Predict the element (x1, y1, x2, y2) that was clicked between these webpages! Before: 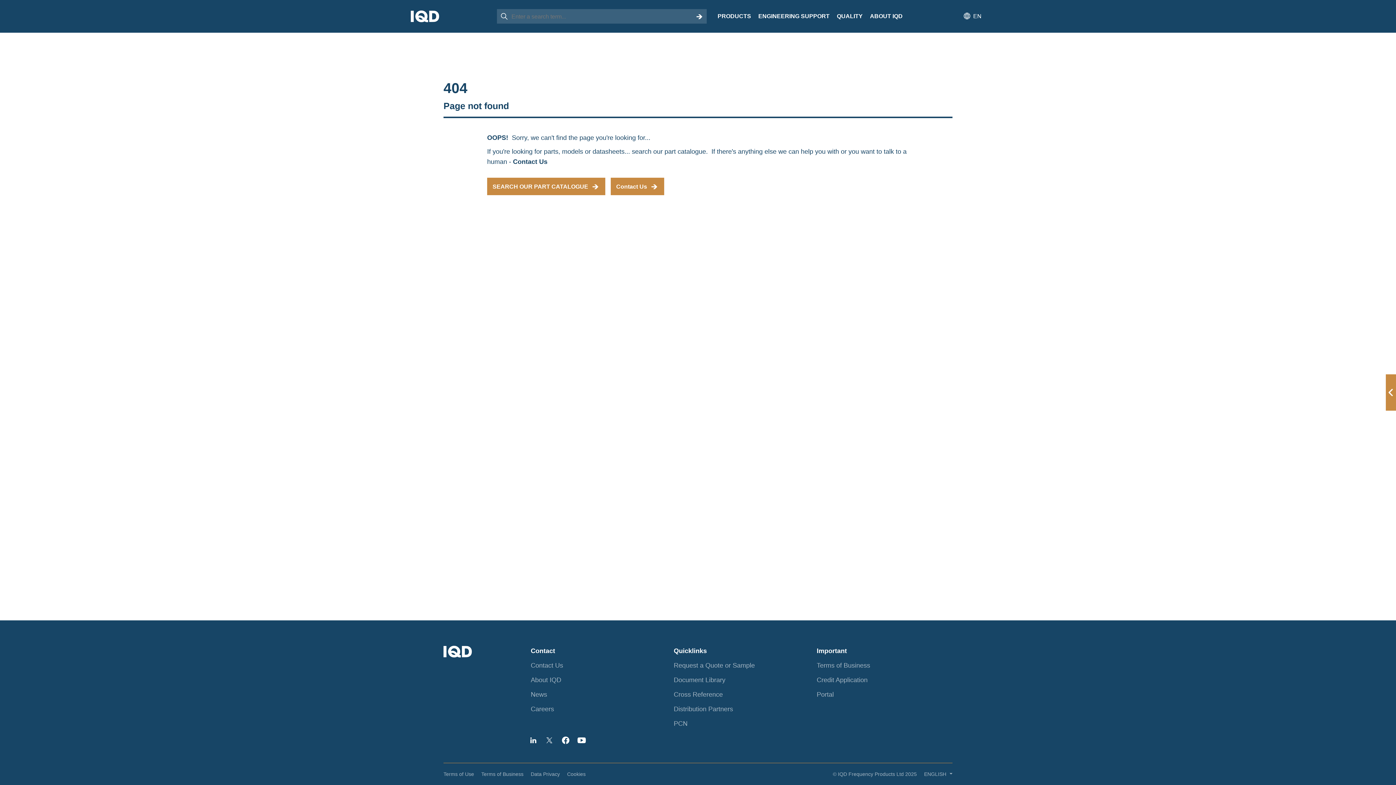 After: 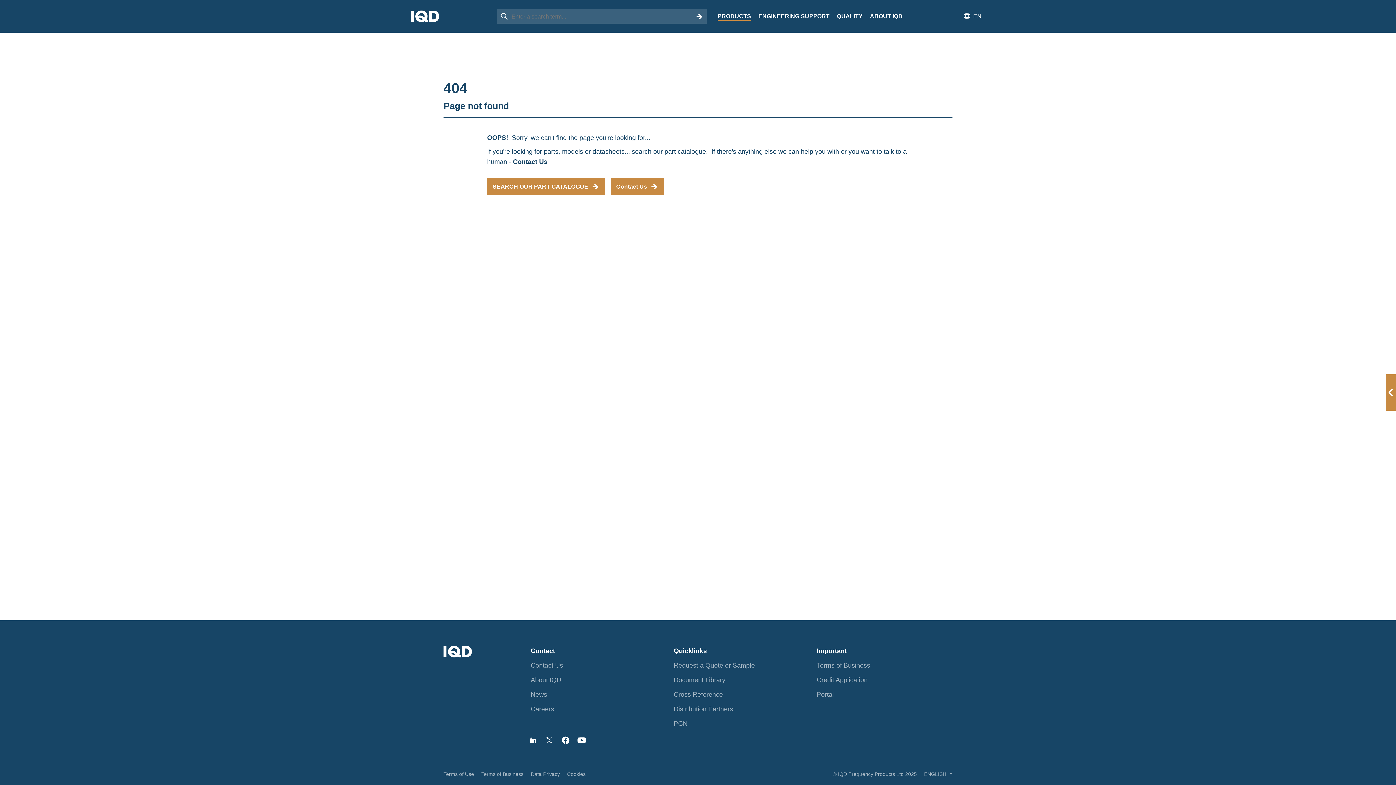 Action: bbox: (717, 11, 751, 21) label: PRODUCTS